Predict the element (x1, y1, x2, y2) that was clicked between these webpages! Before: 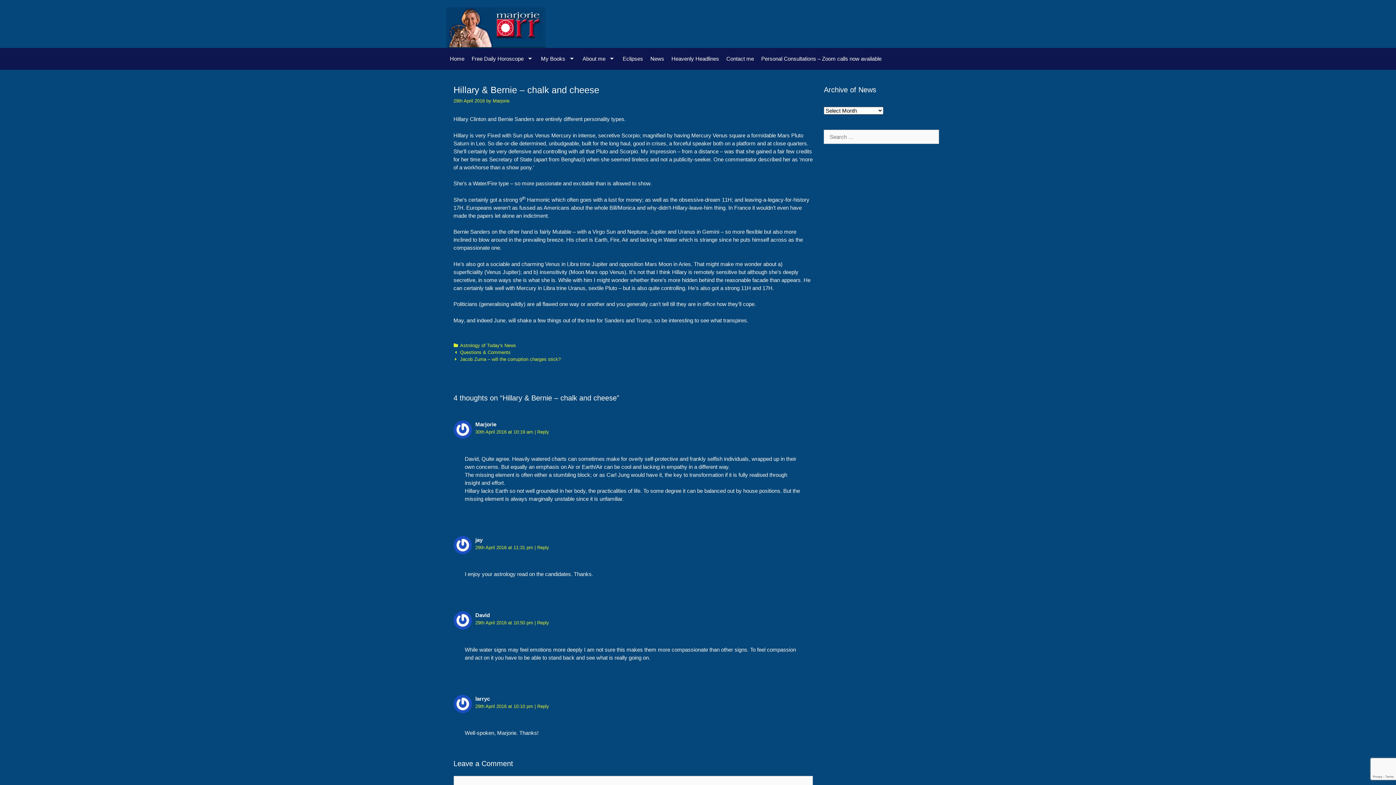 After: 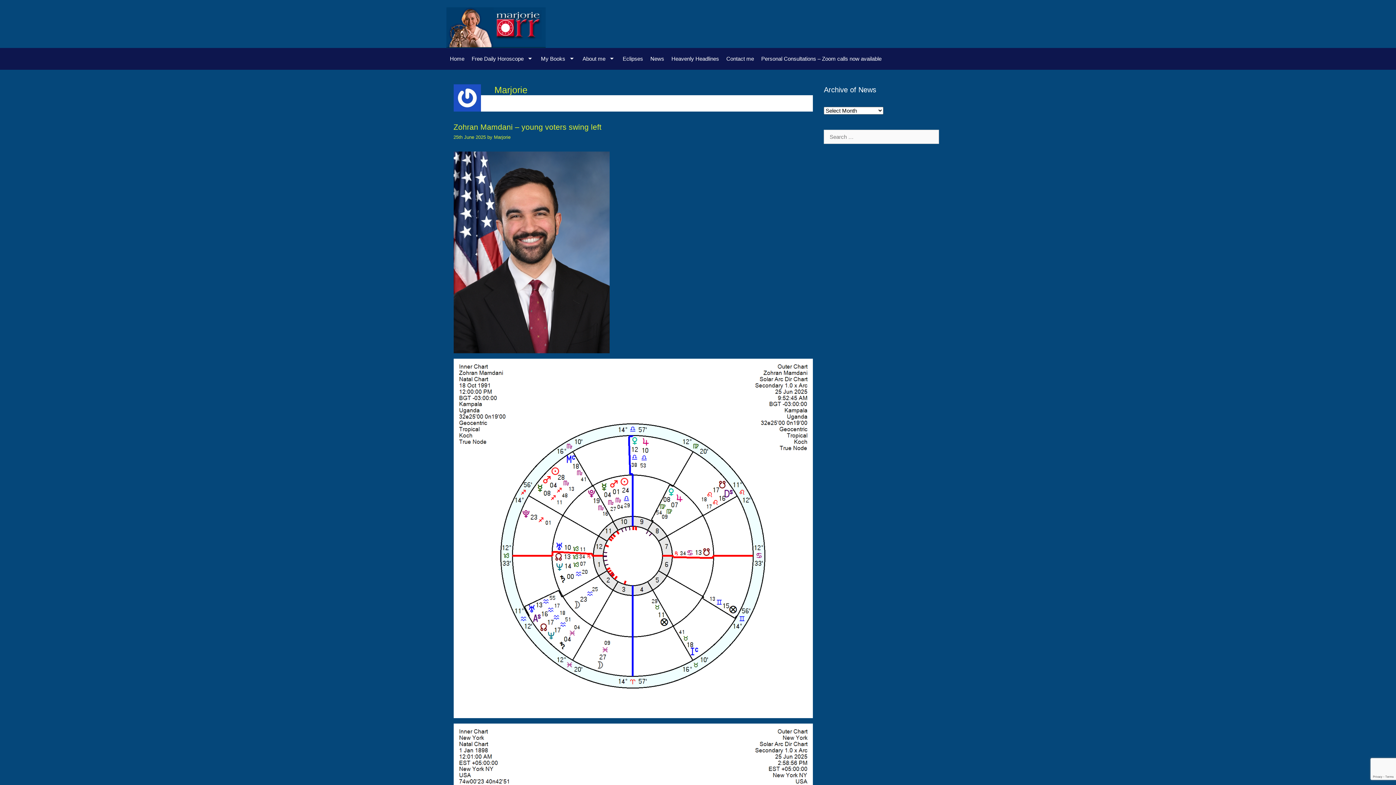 Action: bbox: (492, 98, 509, 103) label: Marjorie